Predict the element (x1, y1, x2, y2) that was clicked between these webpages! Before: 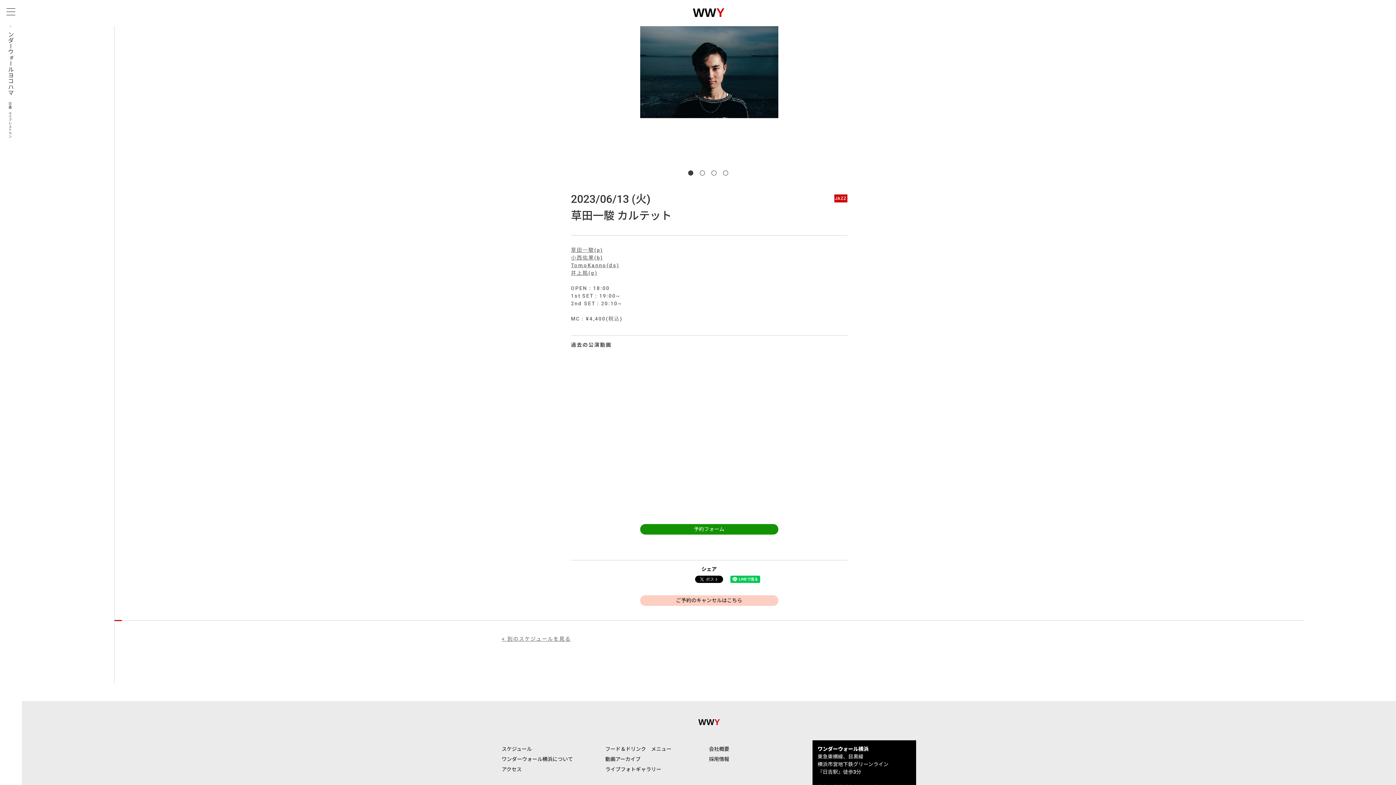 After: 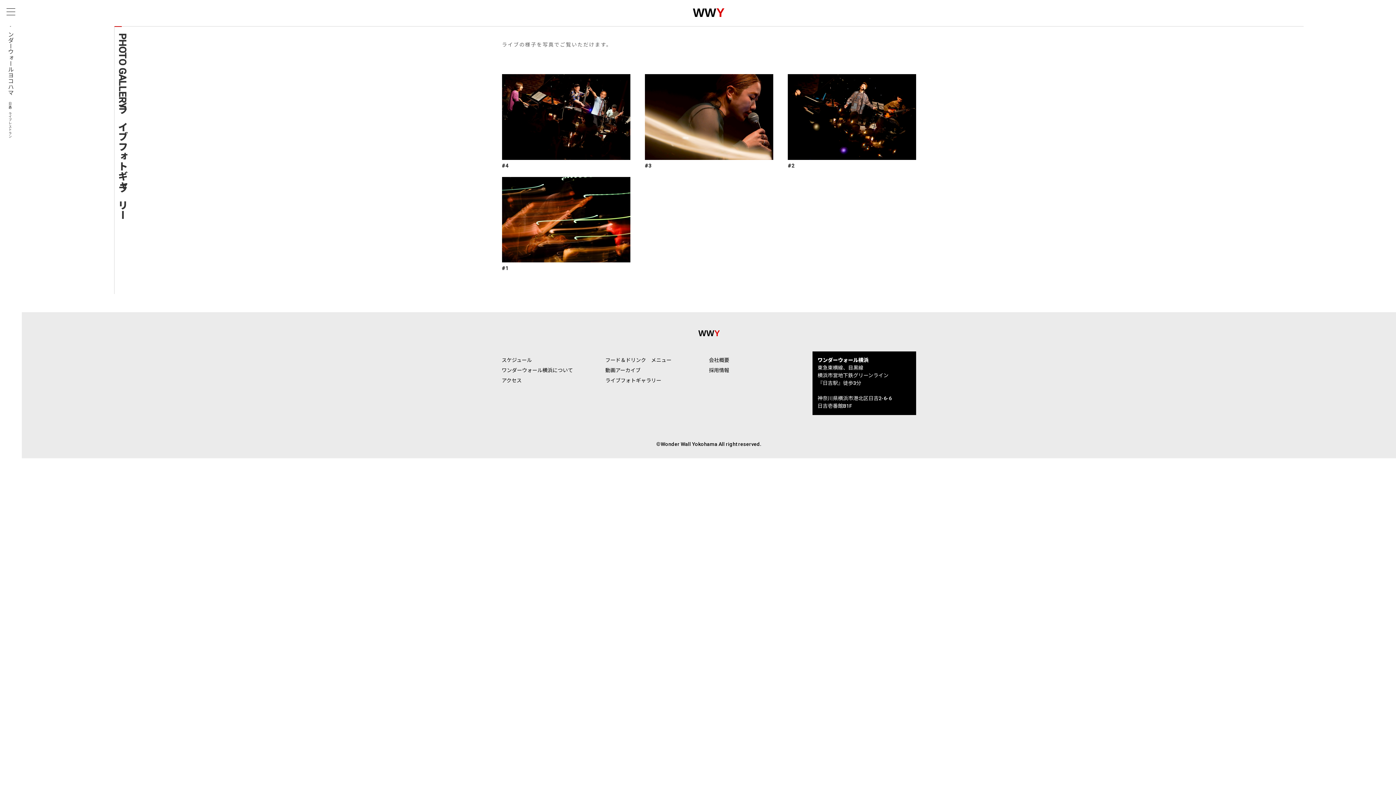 Action: bbox: (605, 767, 661, 772) label: ライブフォトギャラリー